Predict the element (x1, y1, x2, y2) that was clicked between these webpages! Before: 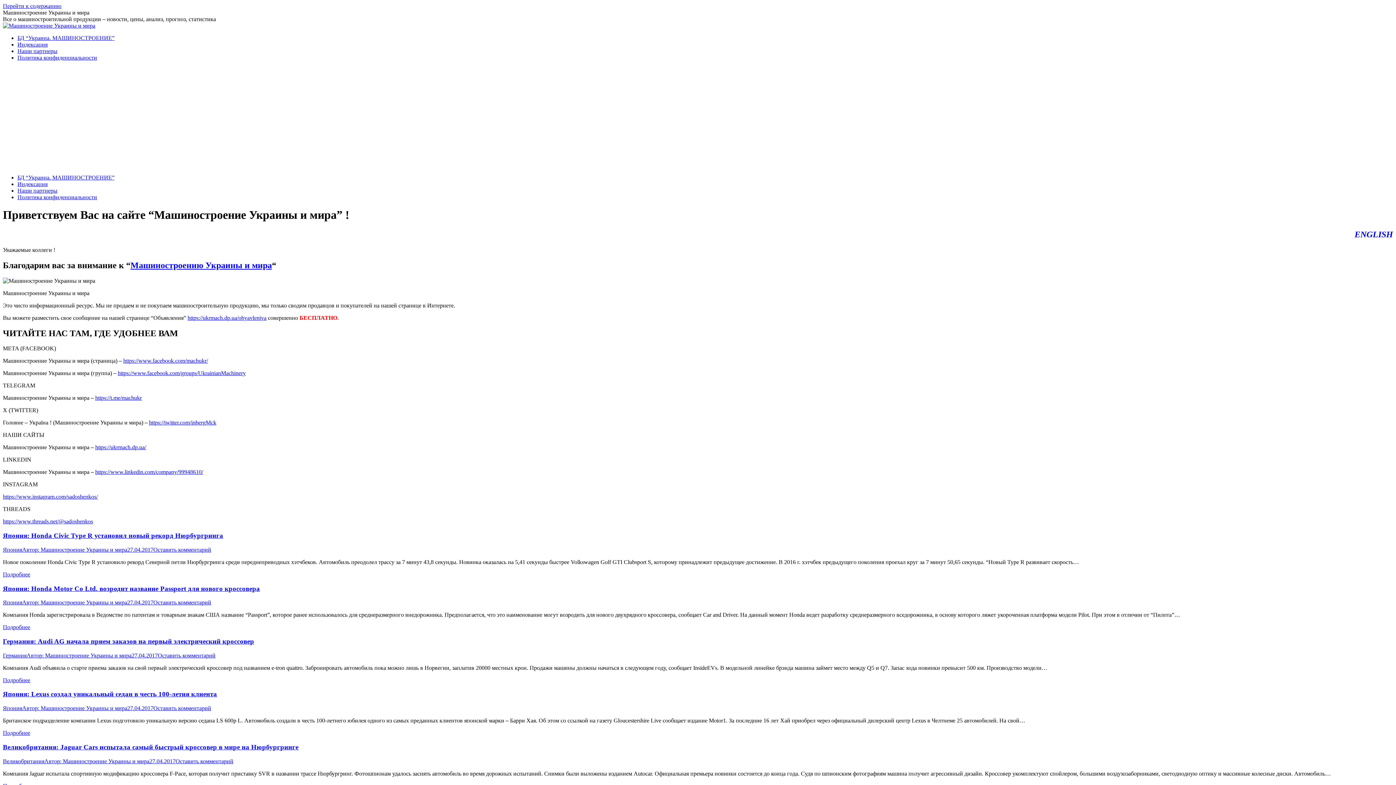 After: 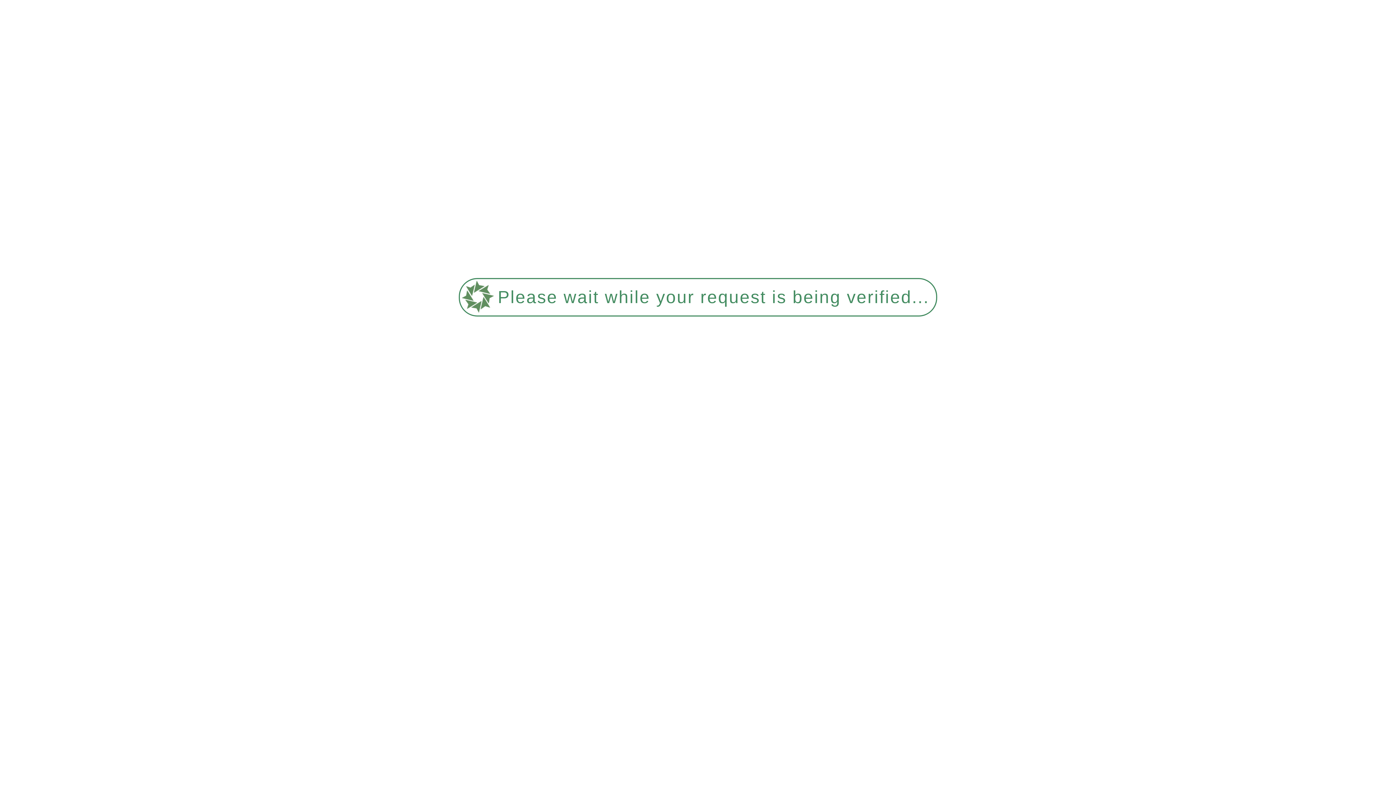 Action: label: Оставить комментарий bbox: (153, 546, 211, 553)